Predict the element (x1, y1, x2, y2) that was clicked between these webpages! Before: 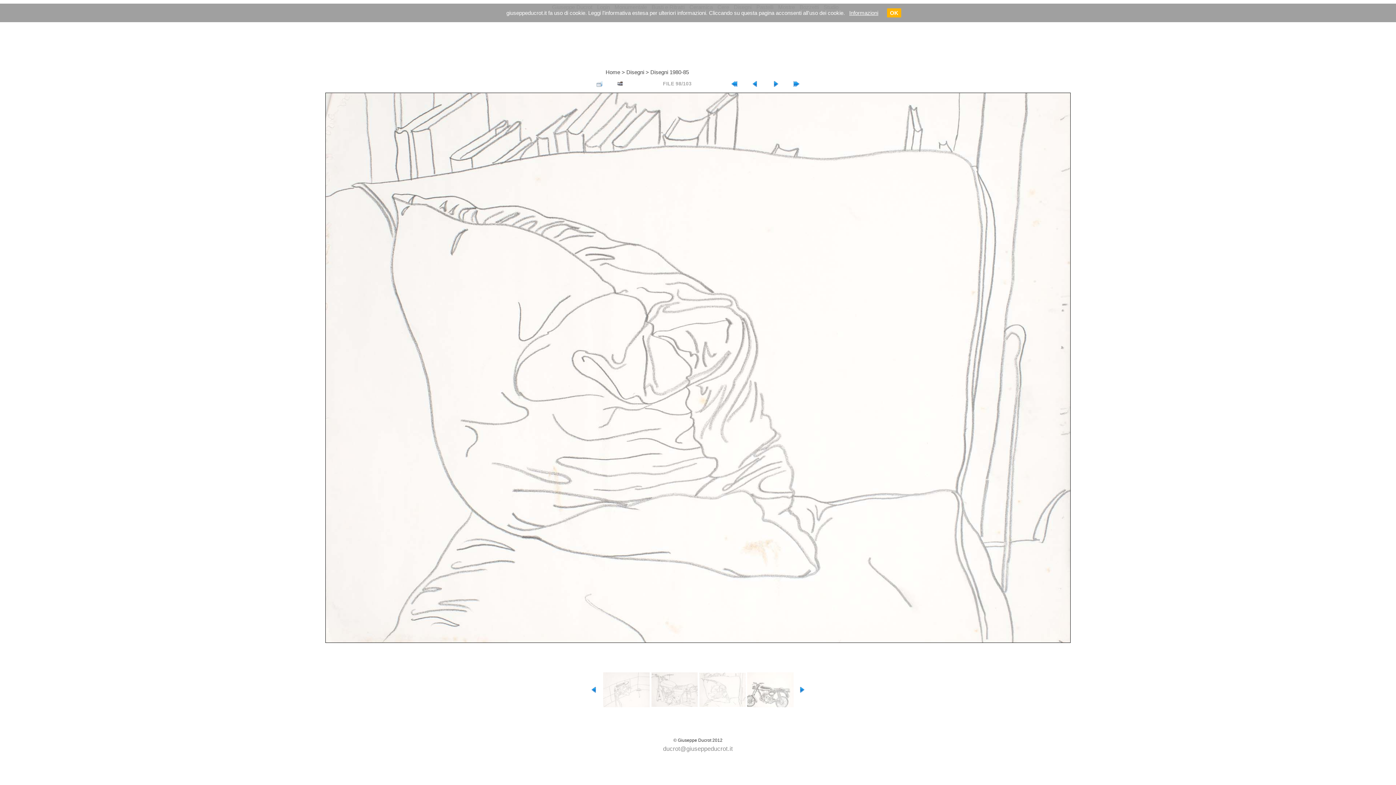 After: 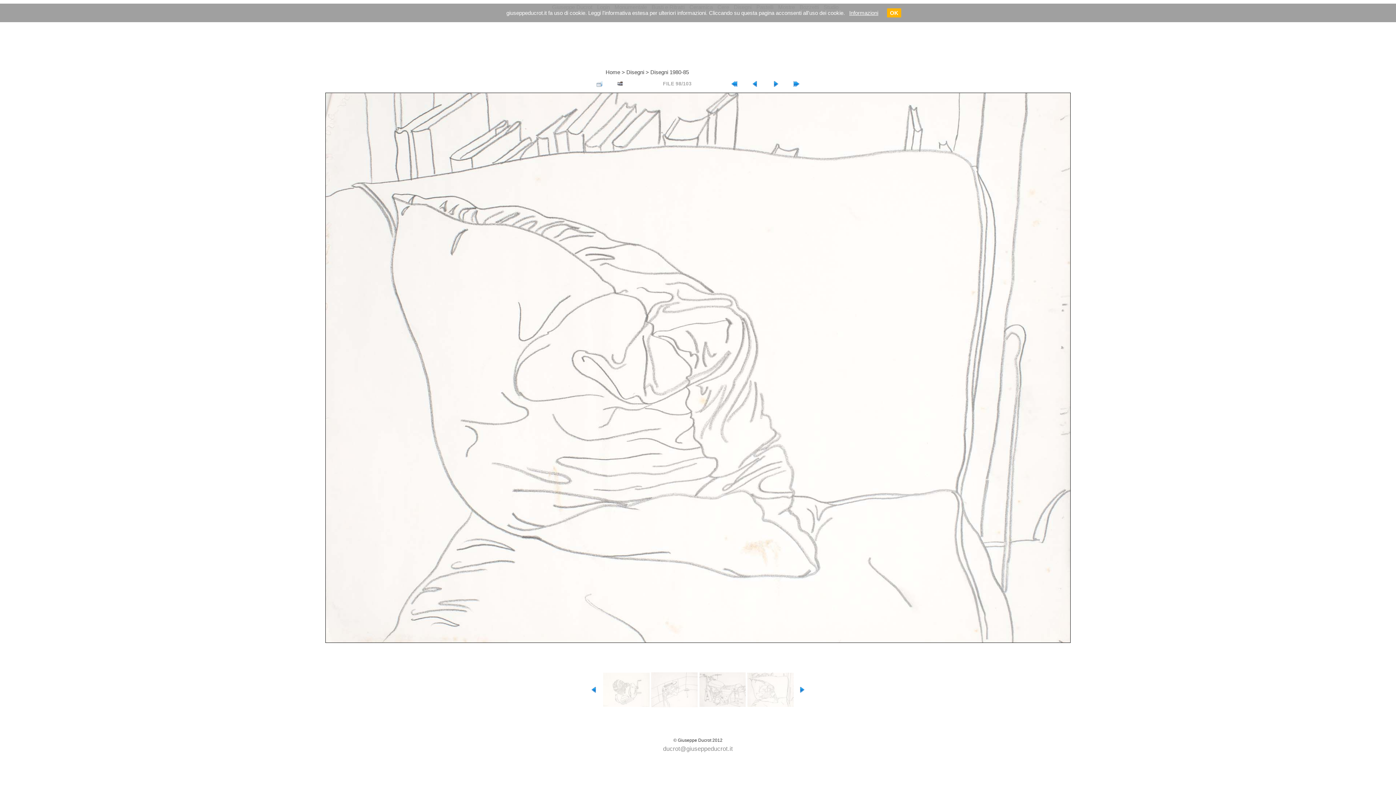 Action: bbox: (591, 688, 597, 694)